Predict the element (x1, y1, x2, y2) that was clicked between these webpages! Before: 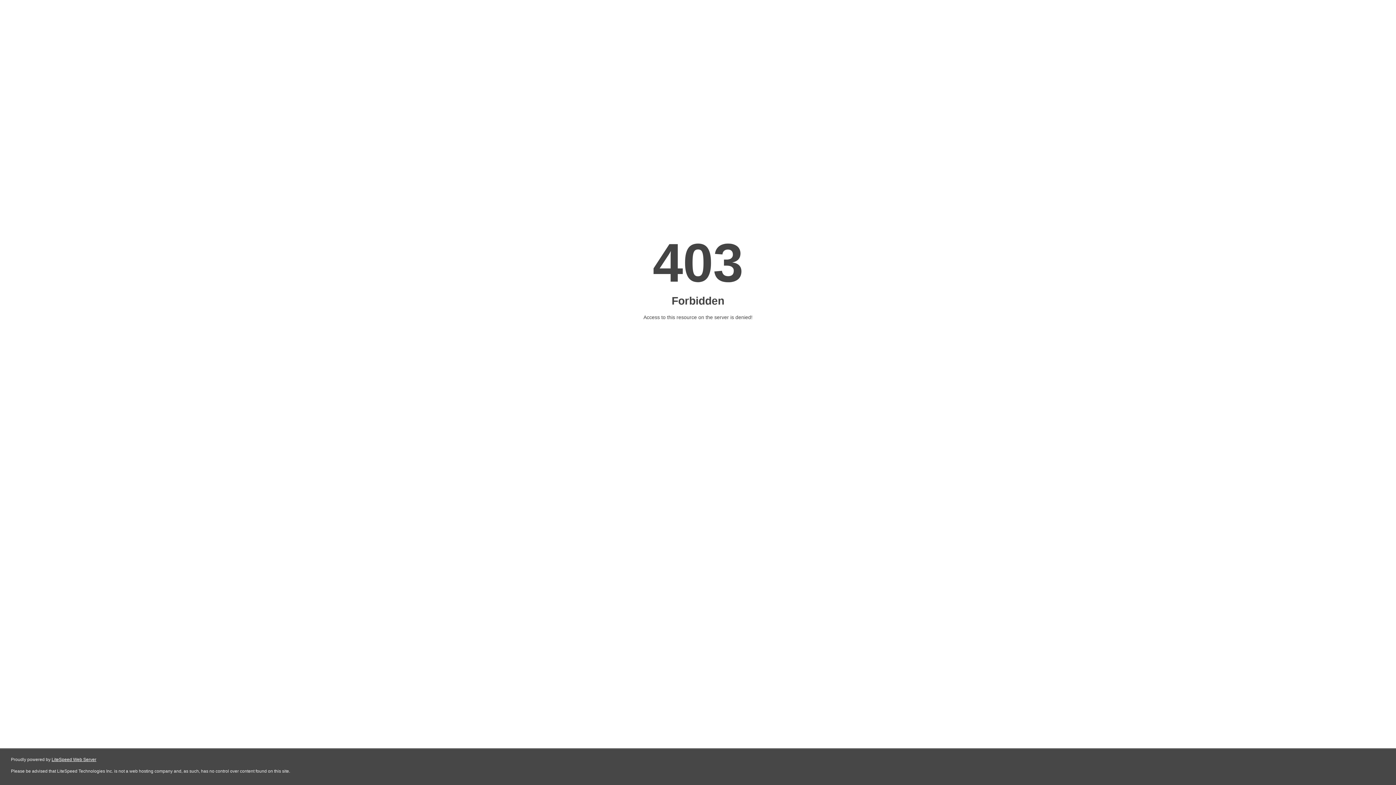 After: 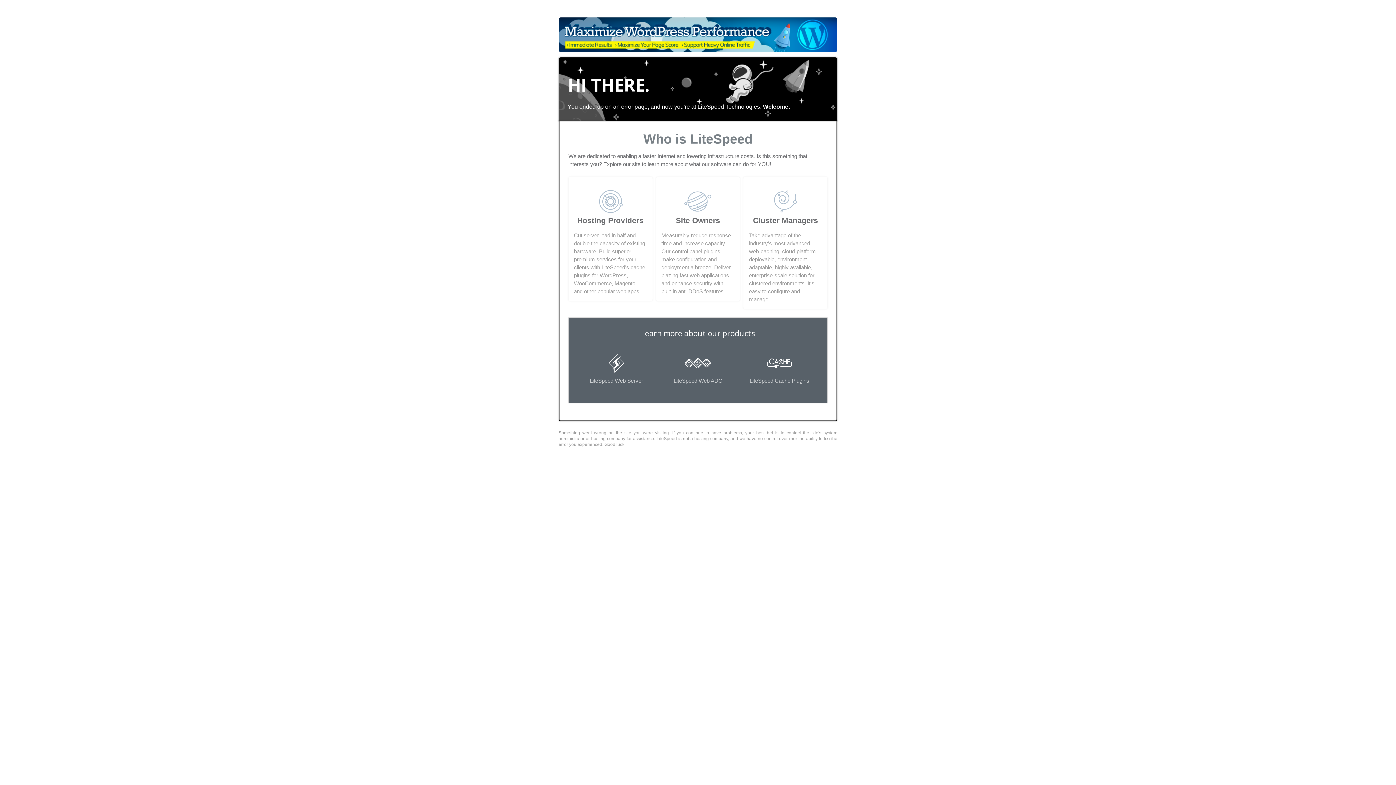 Action: bbox: (51, 757, 96, 762) label: LiteSpeed Web Server